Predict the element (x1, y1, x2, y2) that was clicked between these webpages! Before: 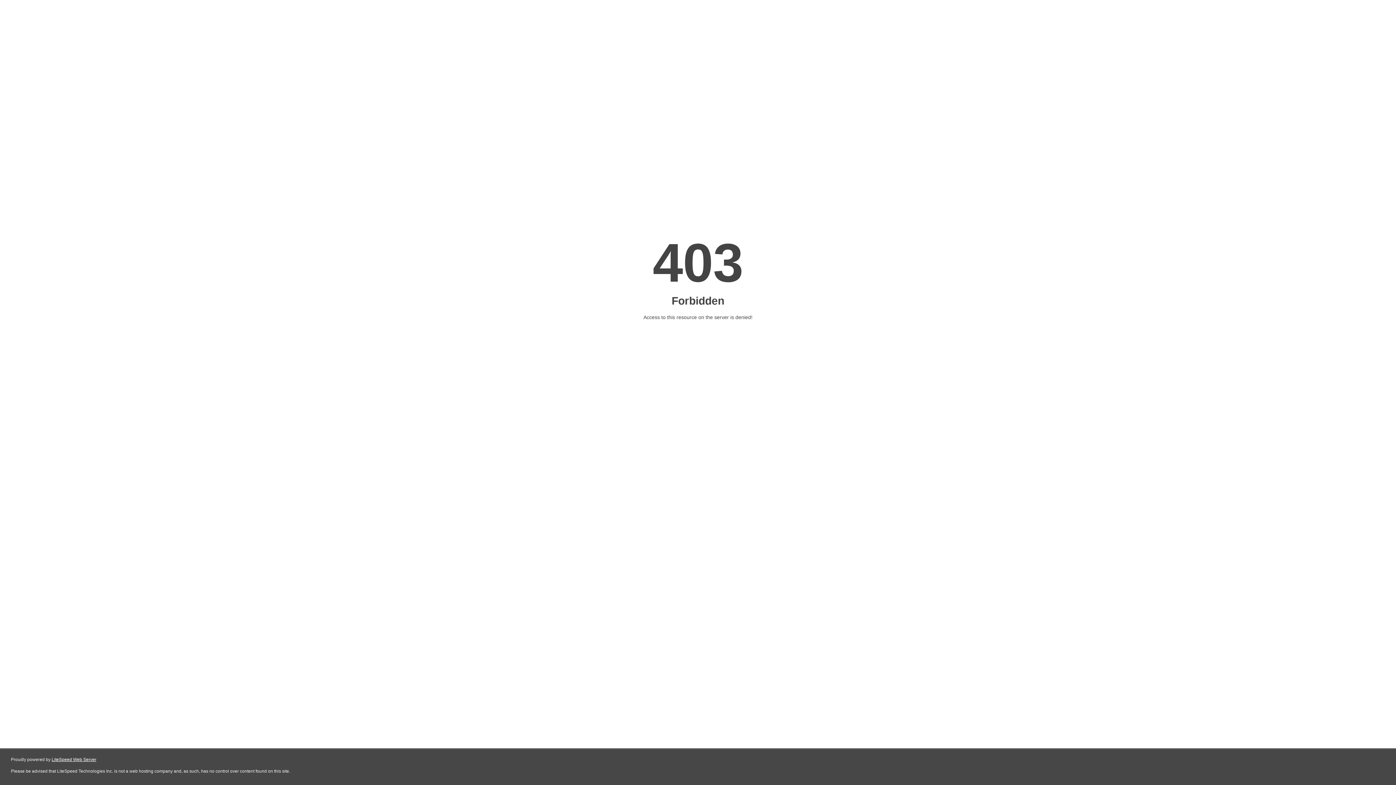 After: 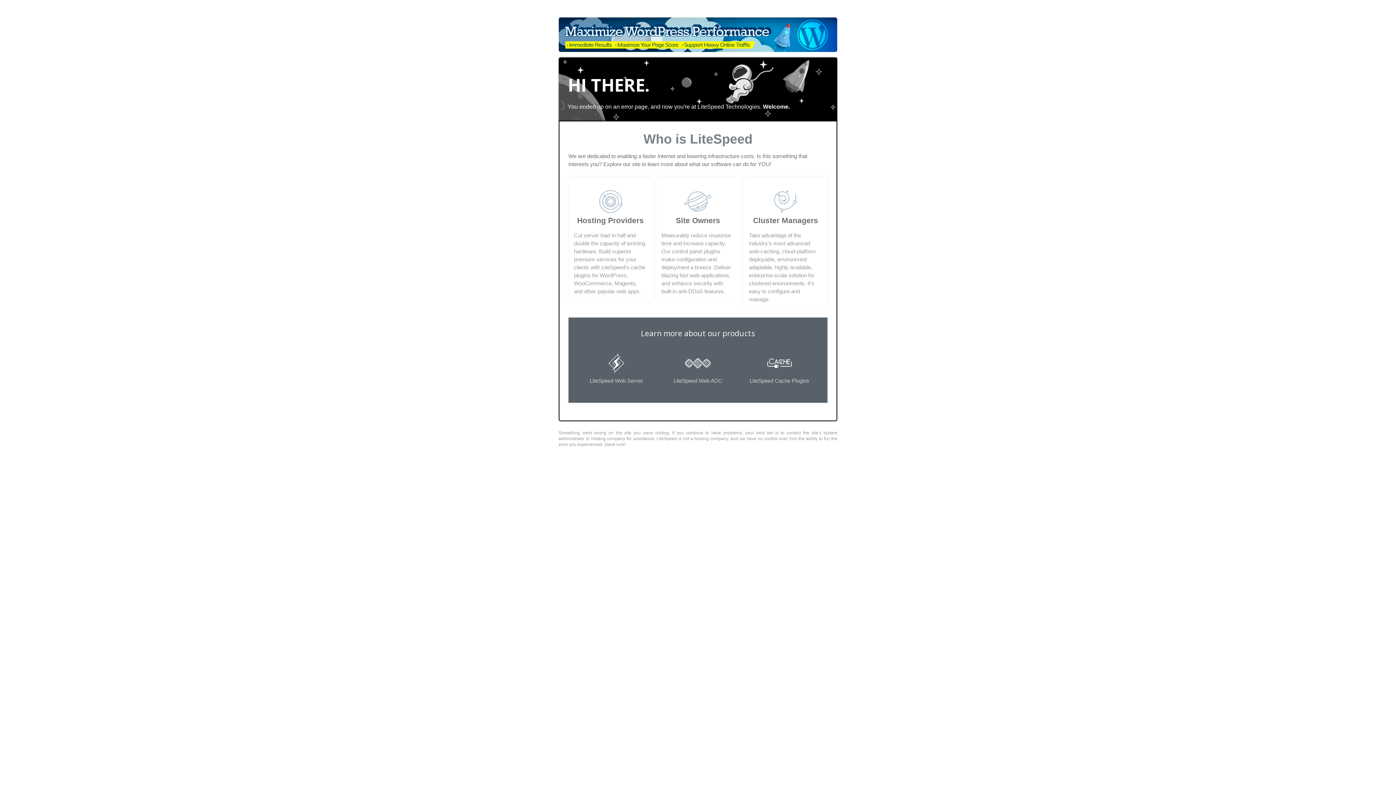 Action: label: LiteSpeed Web Server bbox: (51, 757, 96, 762)